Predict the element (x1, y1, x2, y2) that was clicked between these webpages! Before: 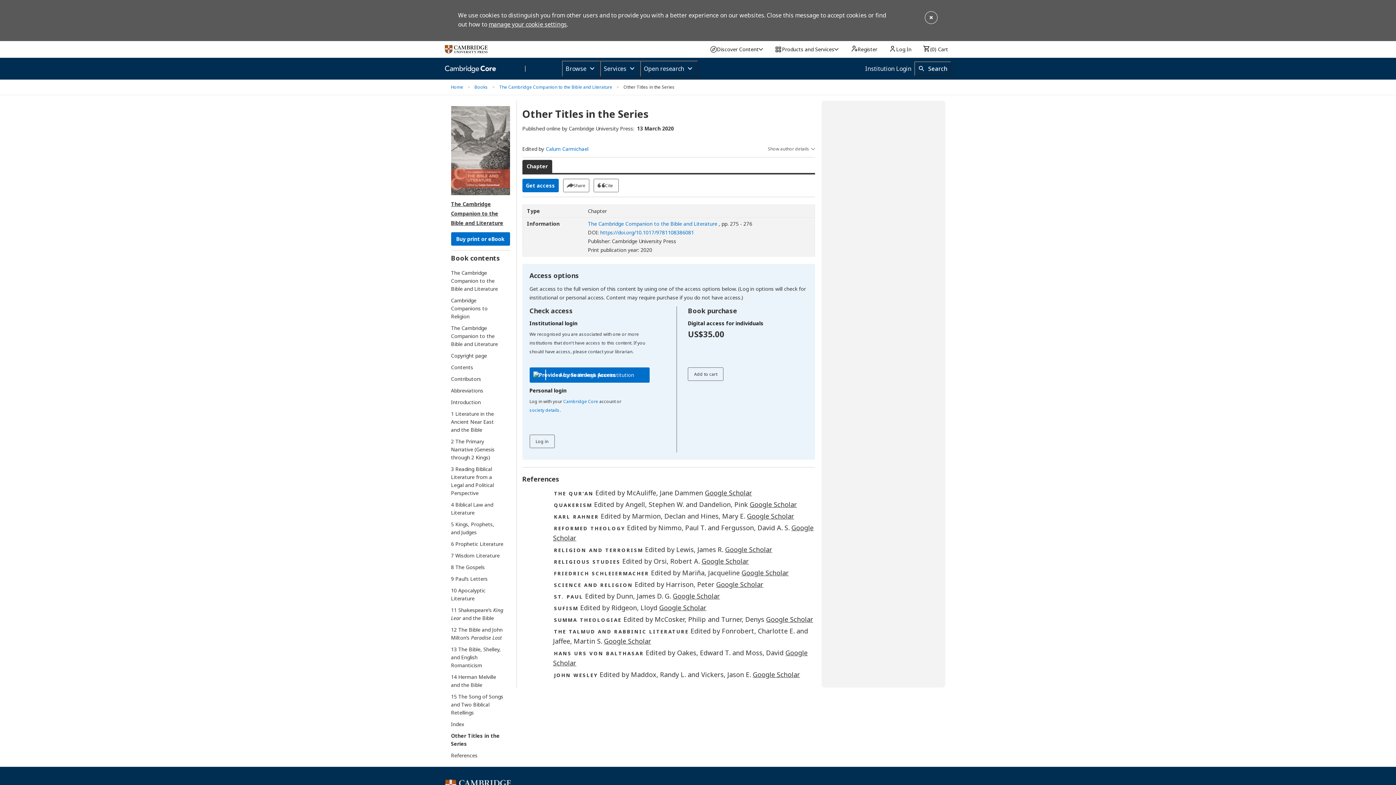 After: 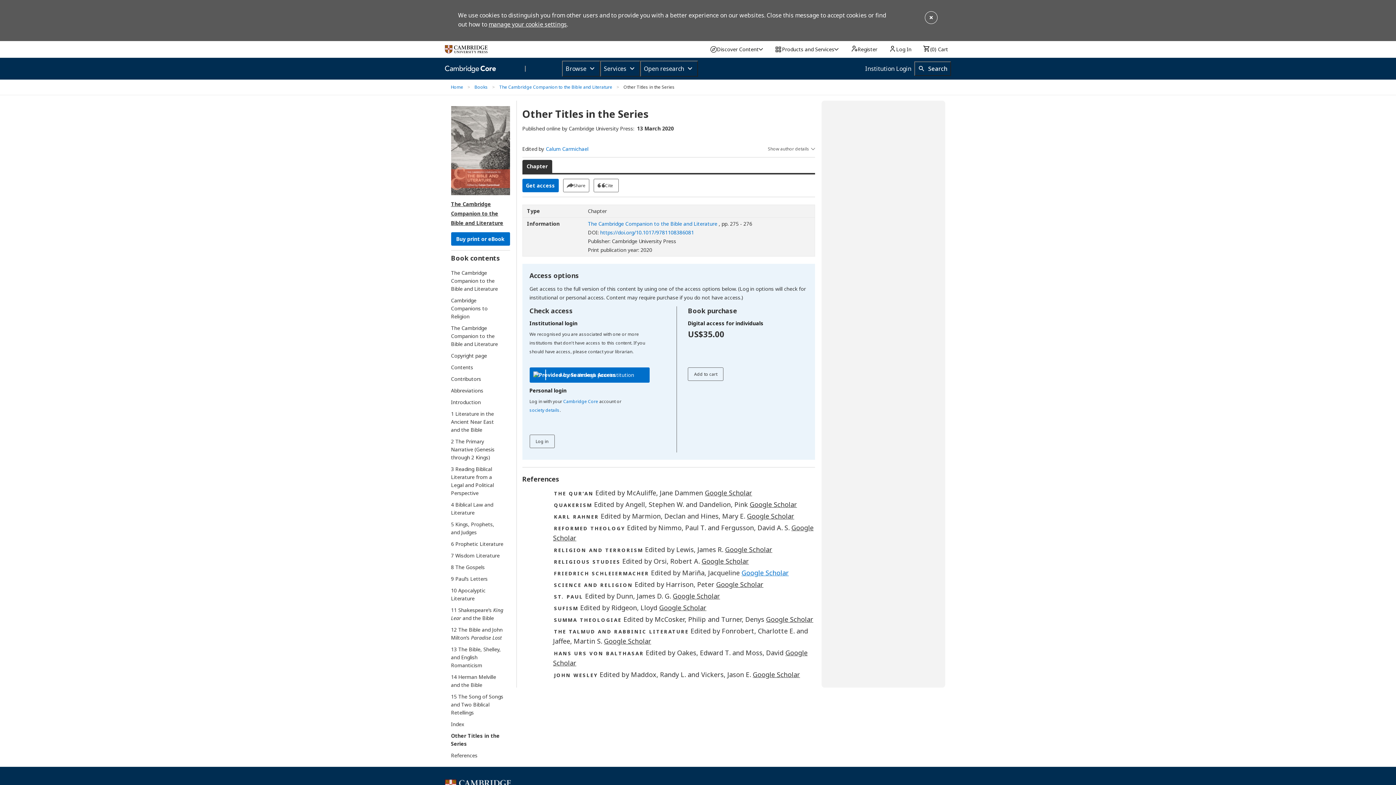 Action: label: Google Scholar link for FRIEDRICH SCHLEIERMACHER Edited by Mariña, Jacqueline bbox: (741, 568, 789, 577)